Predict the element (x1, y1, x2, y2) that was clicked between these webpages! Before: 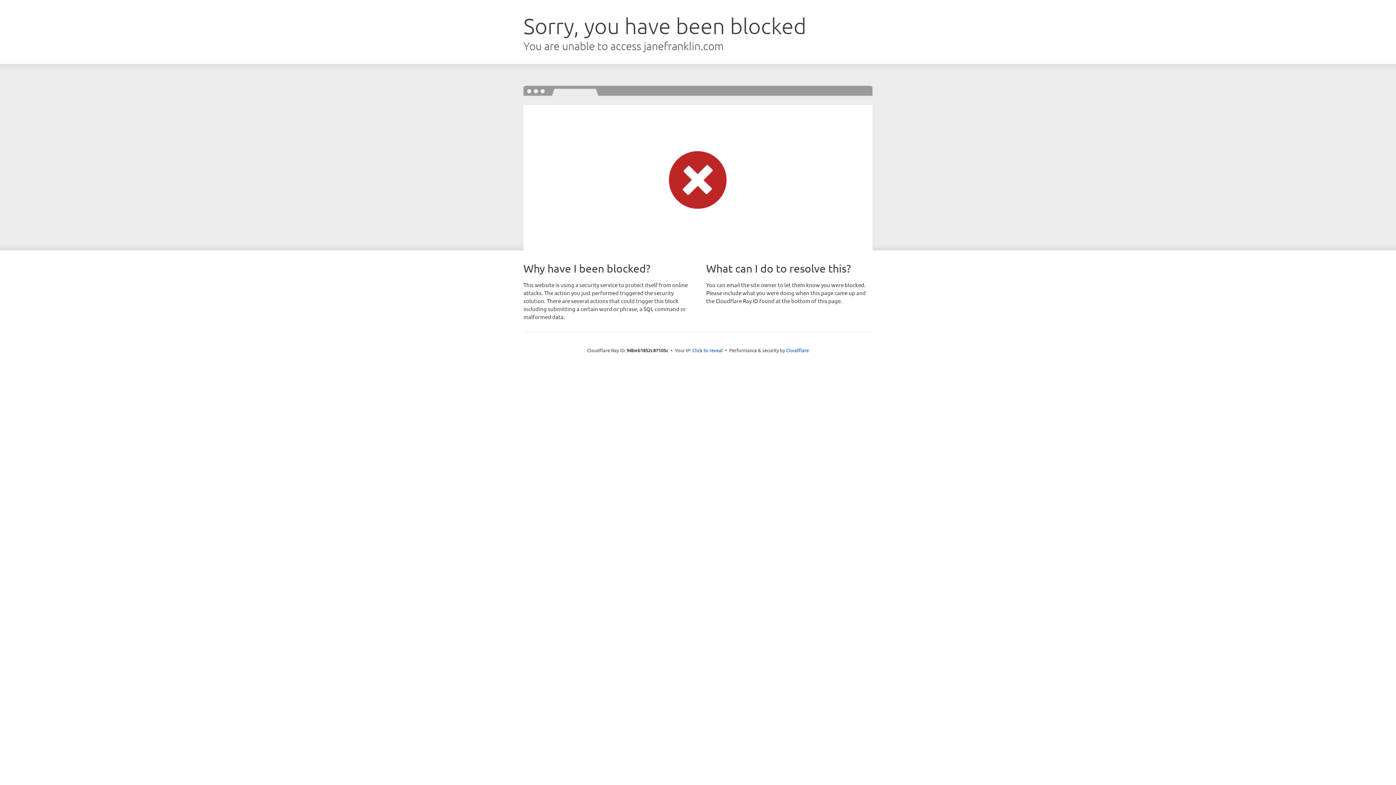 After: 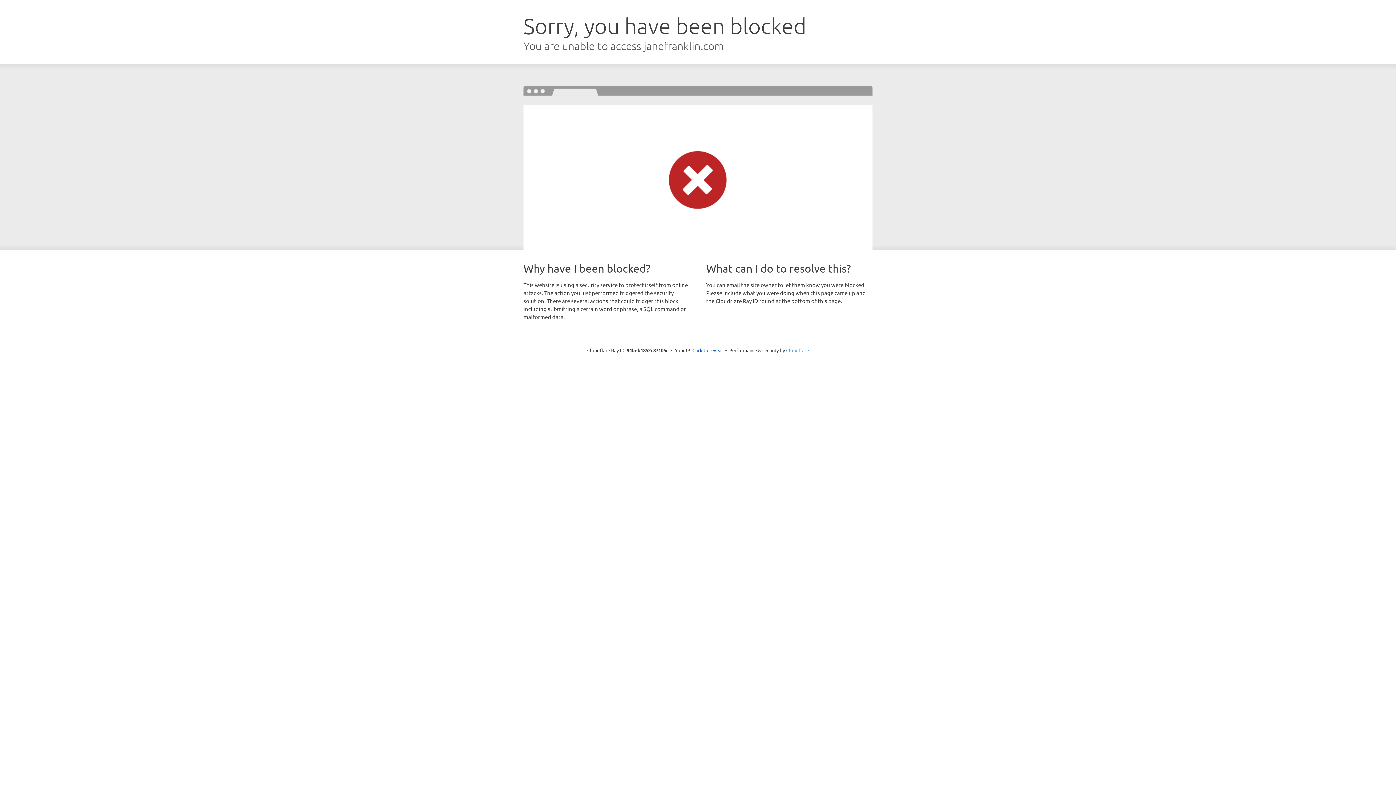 Action: bbox: (786, 347, 809, 353) label: Cloudflare